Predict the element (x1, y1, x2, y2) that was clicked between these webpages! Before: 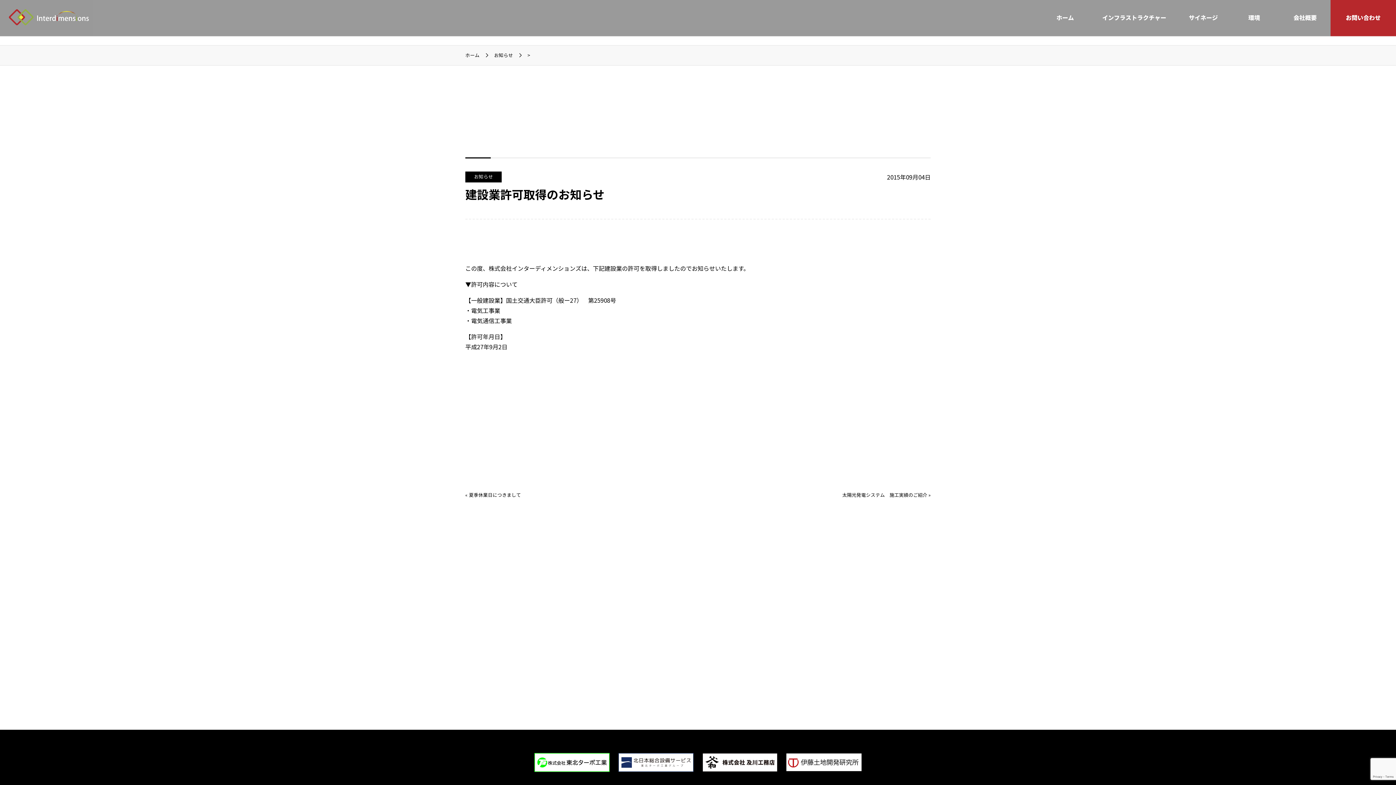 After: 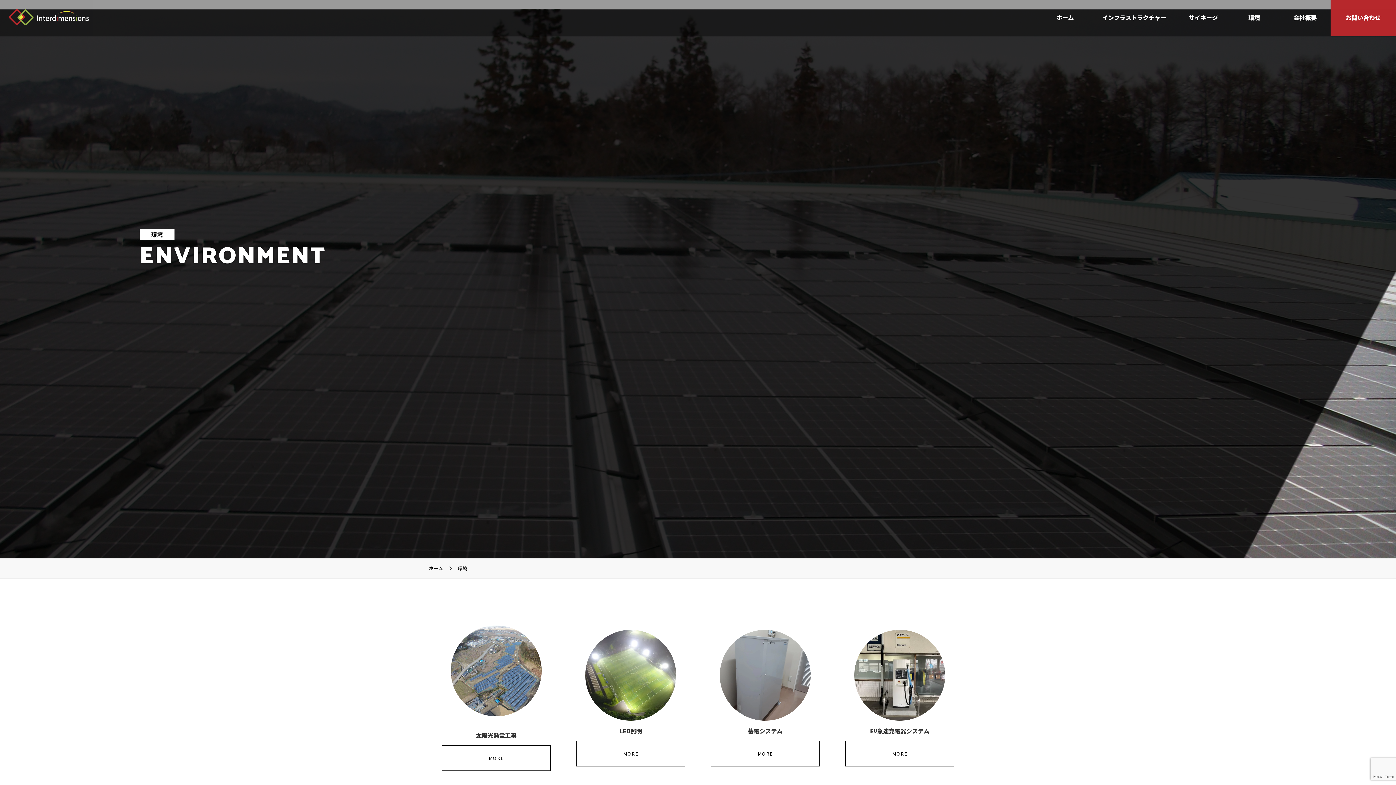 Action: label: 環境 bbox: (1229, 0, 1280, 36)